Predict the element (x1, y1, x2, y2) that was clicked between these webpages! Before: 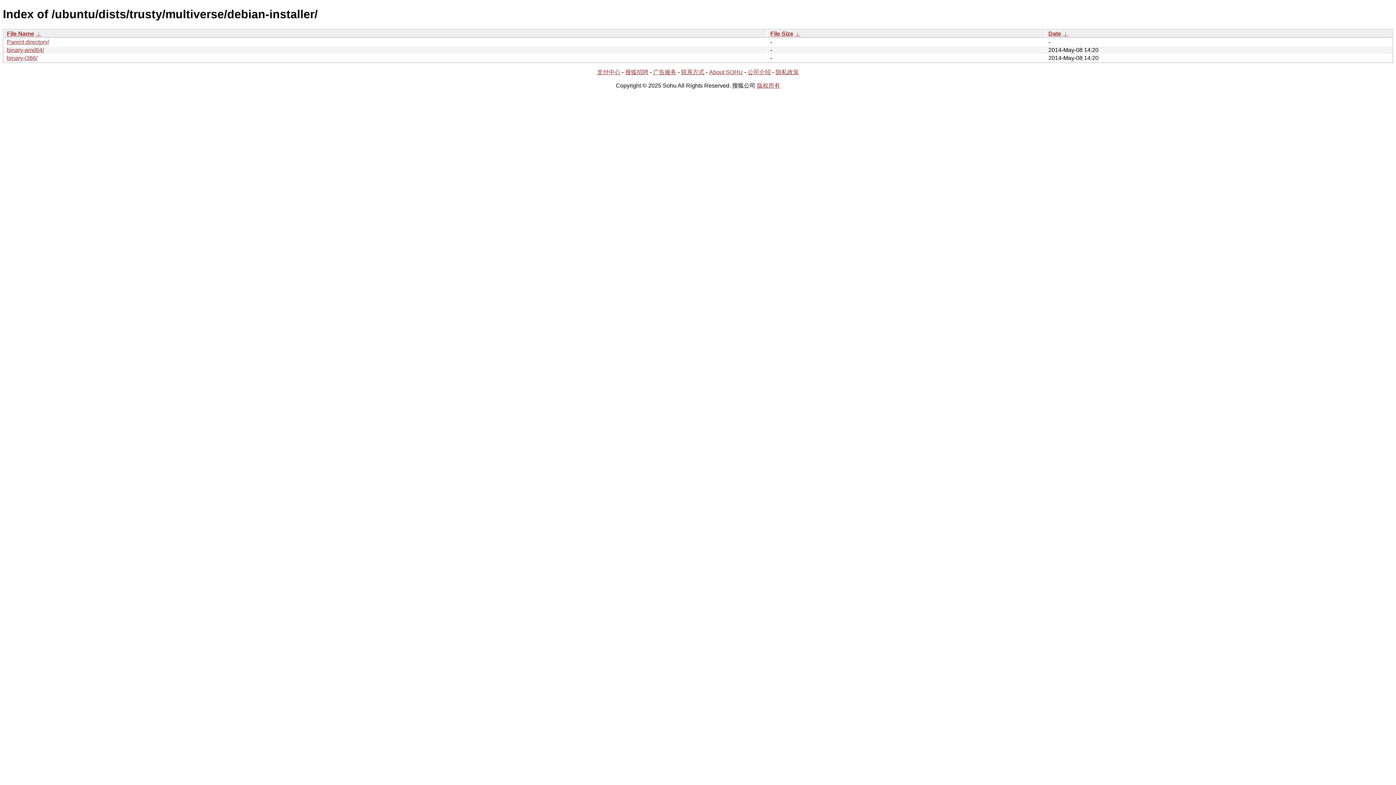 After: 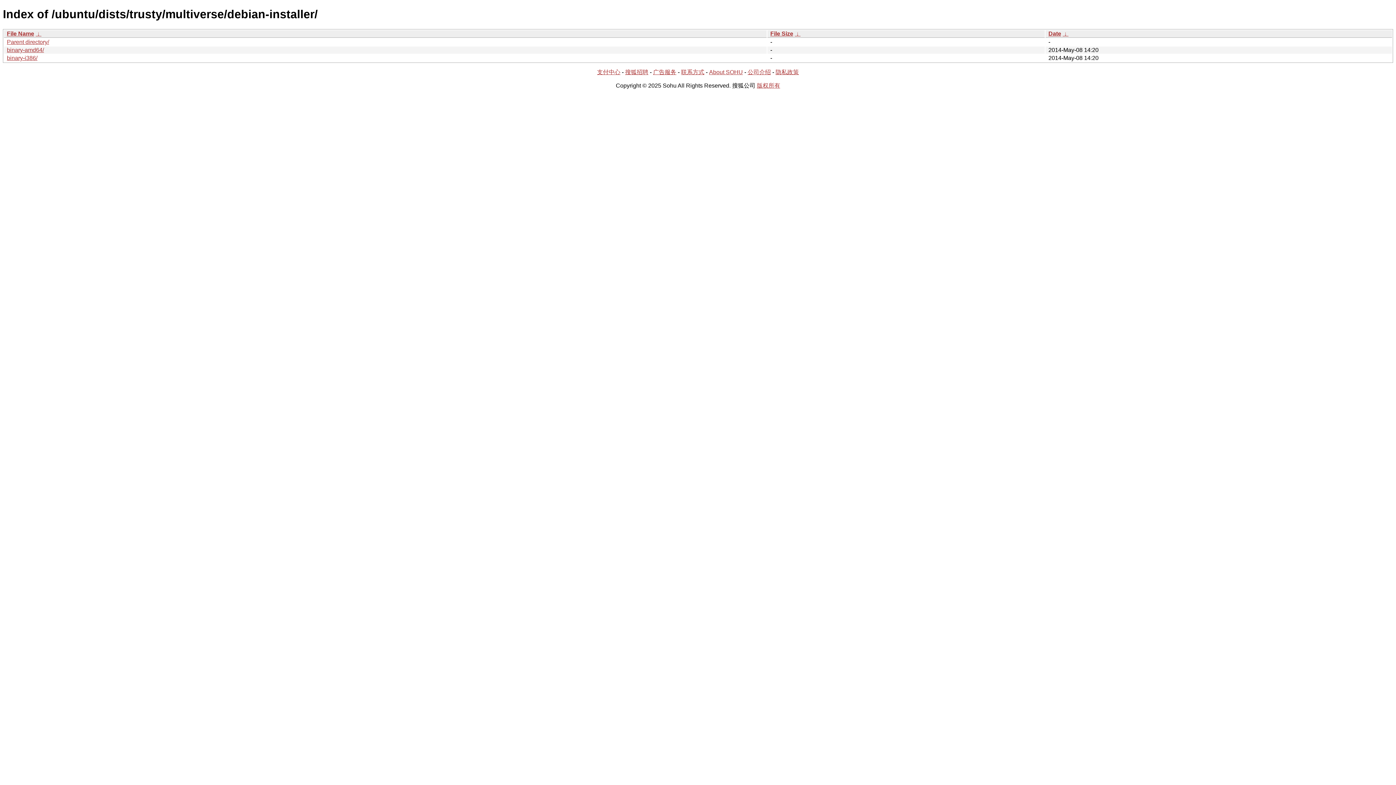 Action: bbox: (794, 30, 800, 36) label:  ↓ 